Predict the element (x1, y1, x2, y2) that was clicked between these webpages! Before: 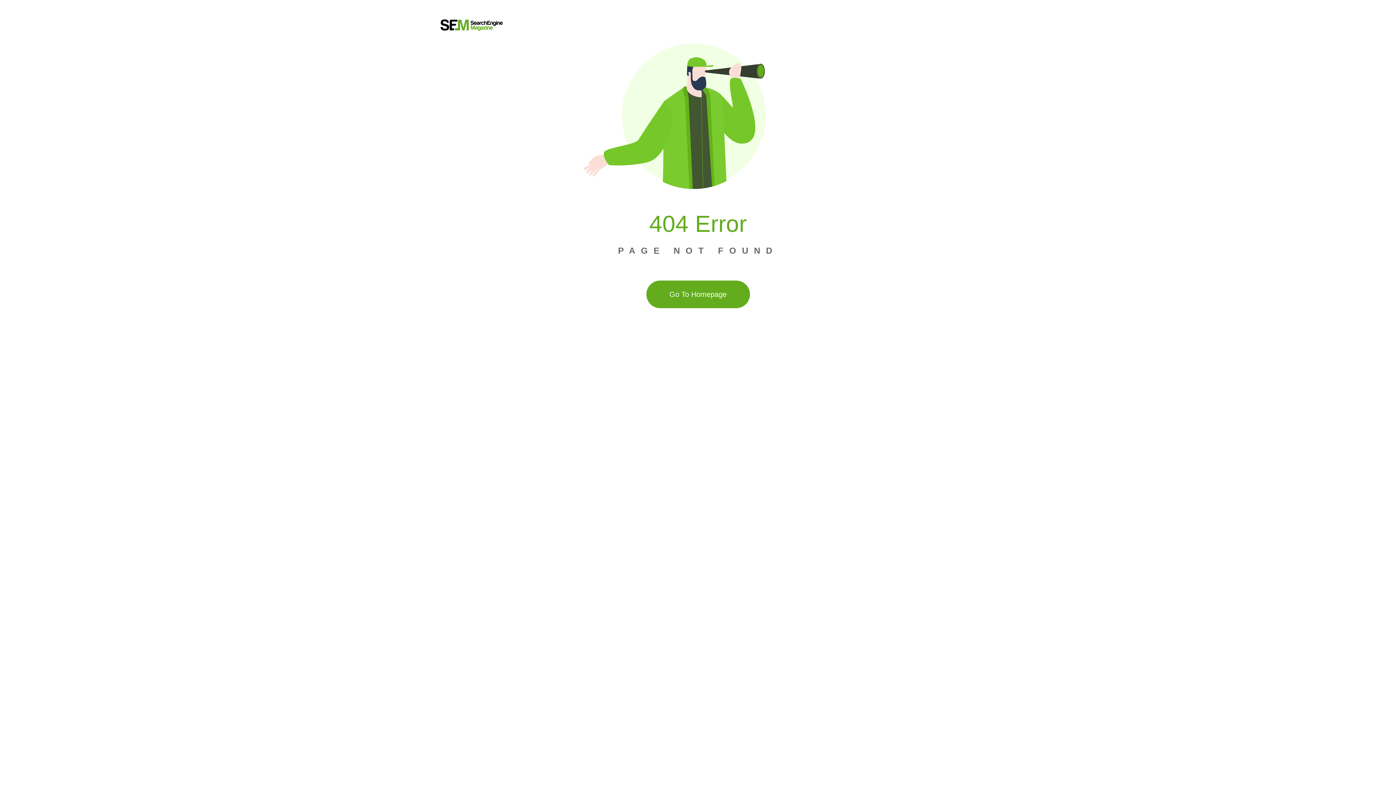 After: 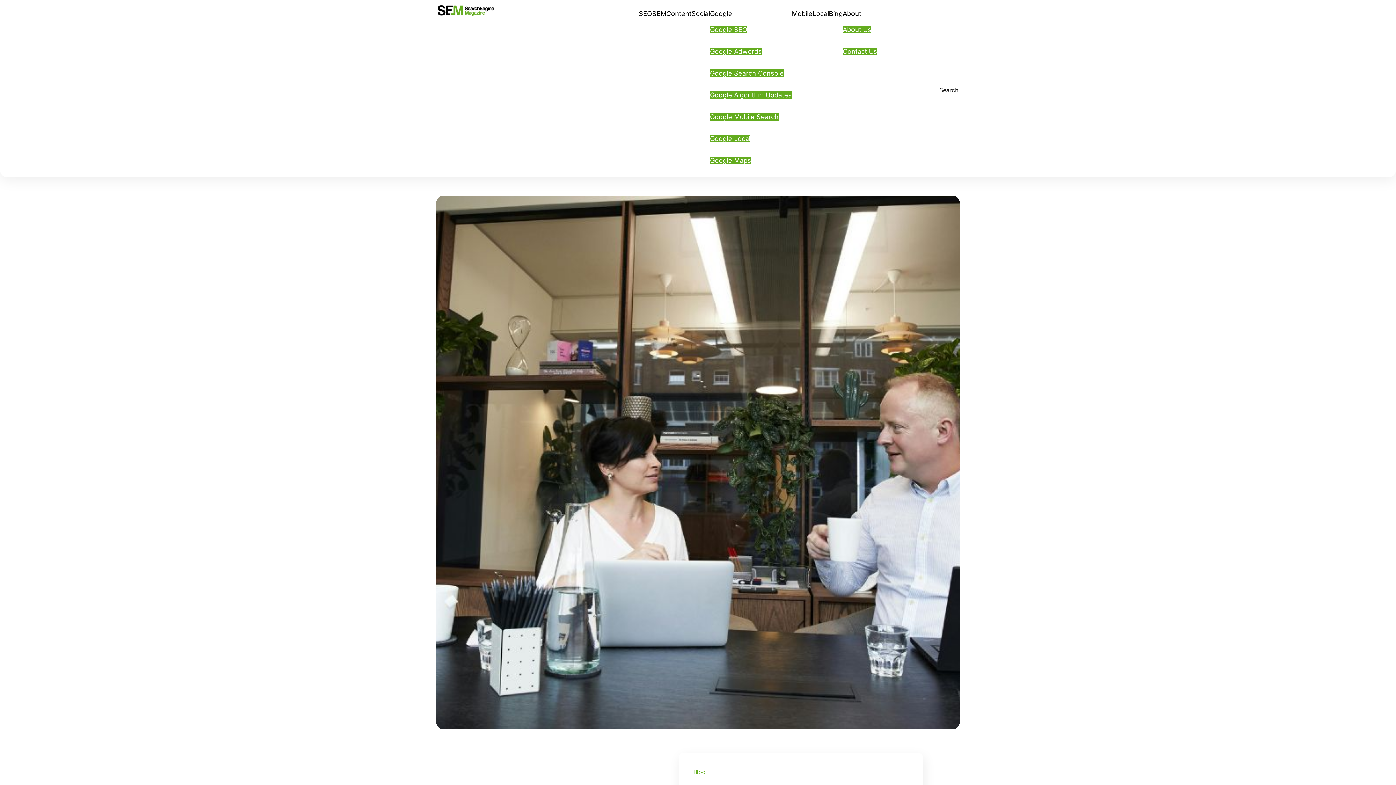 Action: bbox: (436, 17, 506, 32)